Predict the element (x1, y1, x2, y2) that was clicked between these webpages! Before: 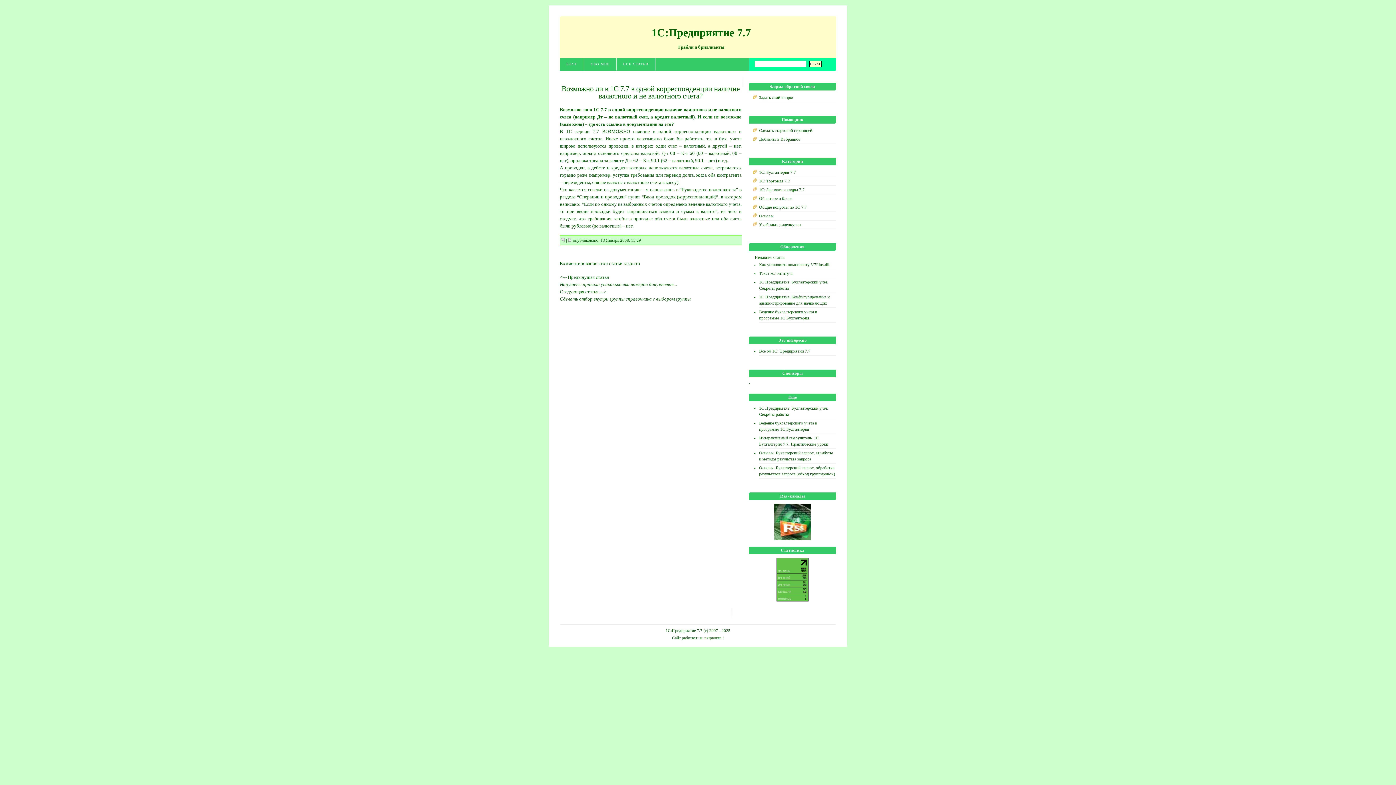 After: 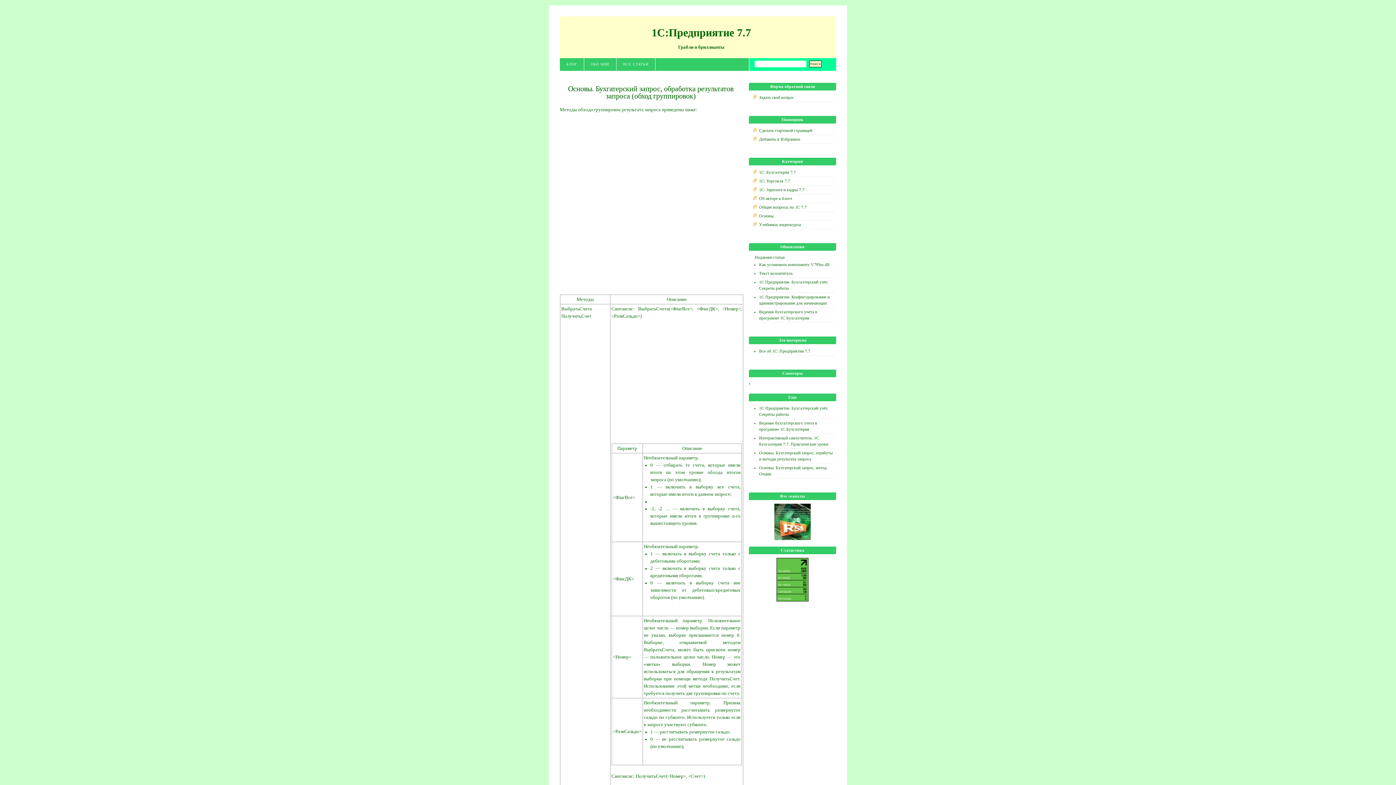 Action: label: Основы. Бухгатерский запрос, обработка результатов запроса (обход группировок) bbox: (759, 464, 836, 477)